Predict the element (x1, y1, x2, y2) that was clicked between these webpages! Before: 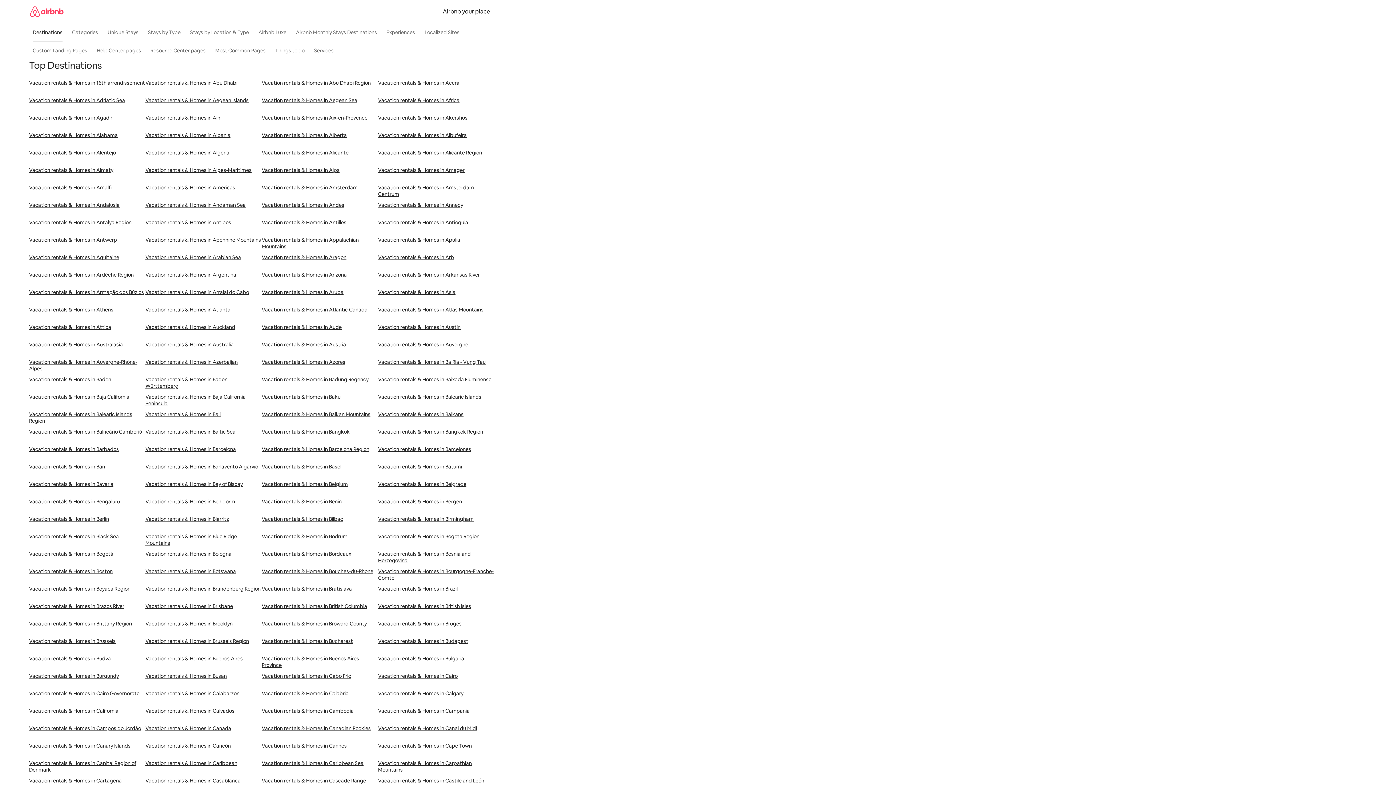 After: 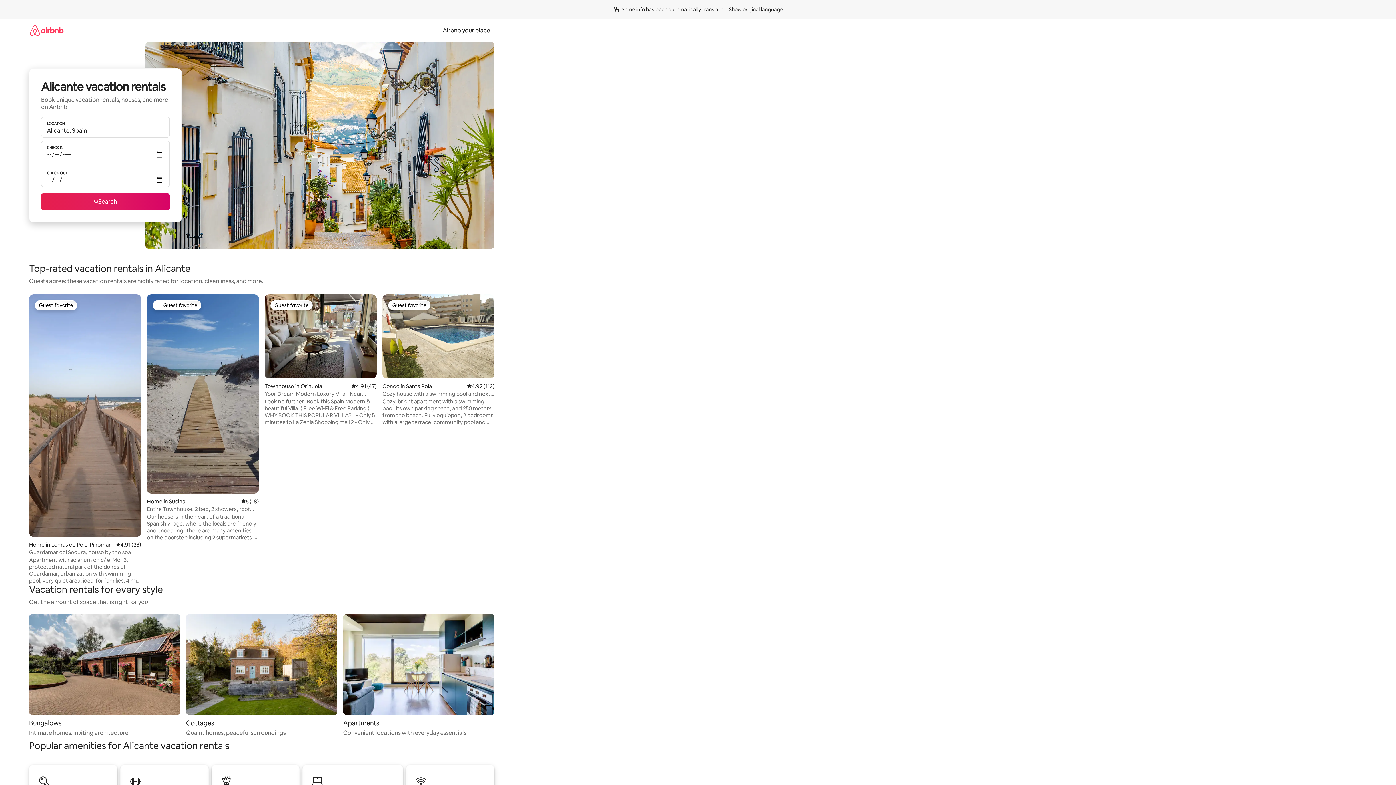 Action: label: Vacation rentals & Homes in Alicante bbox: (261, 149, 378, 166)